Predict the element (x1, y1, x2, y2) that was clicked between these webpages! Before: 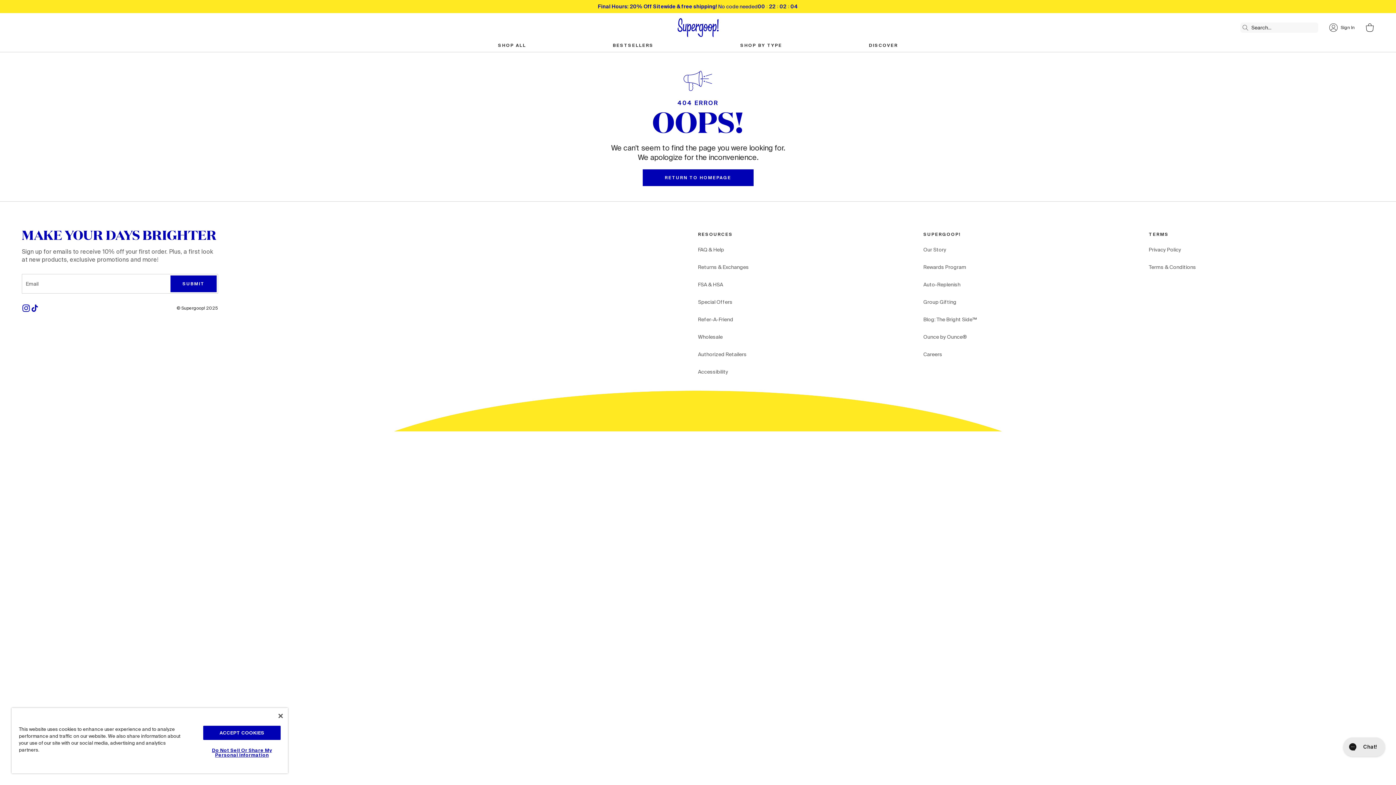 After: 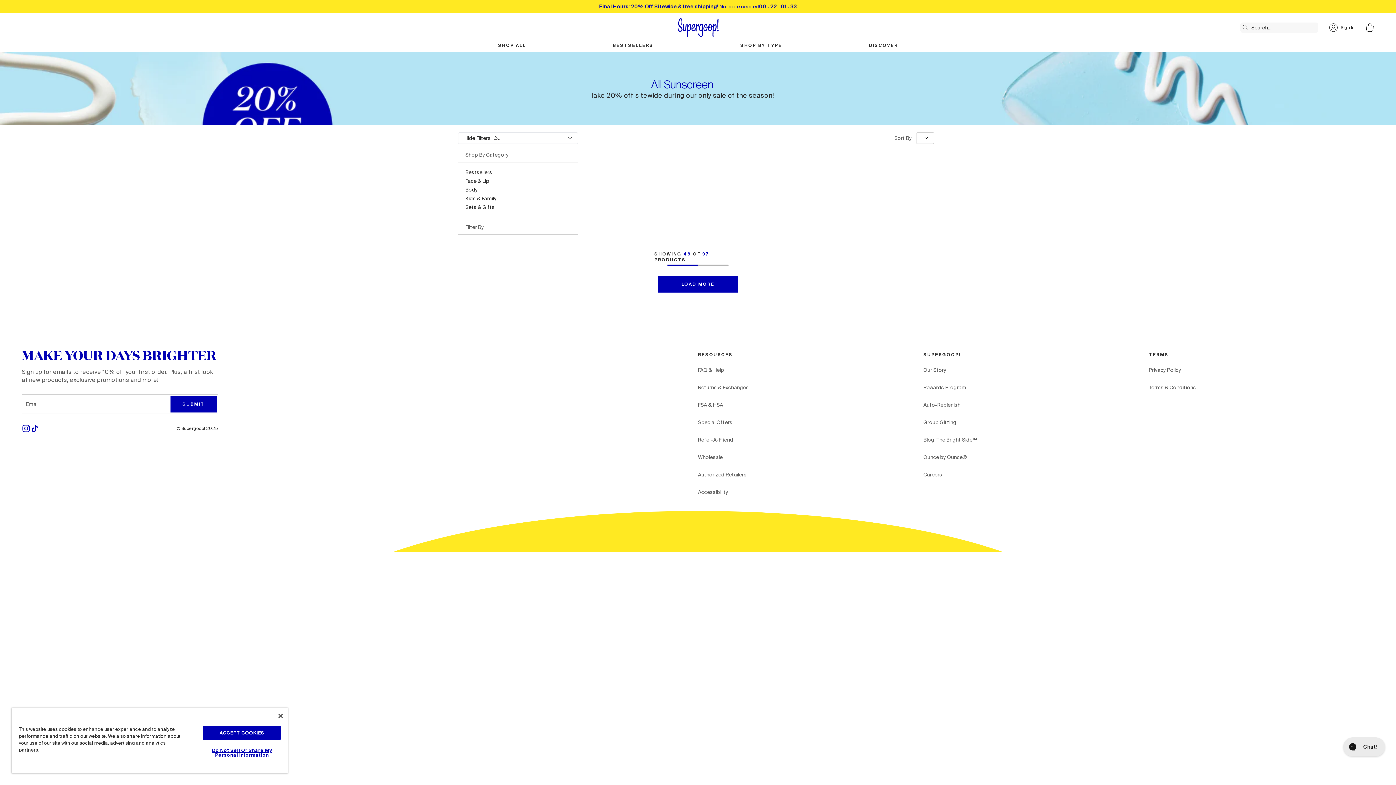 Action: bbox: (498, 42, 526, 48) label: SHOP ALL